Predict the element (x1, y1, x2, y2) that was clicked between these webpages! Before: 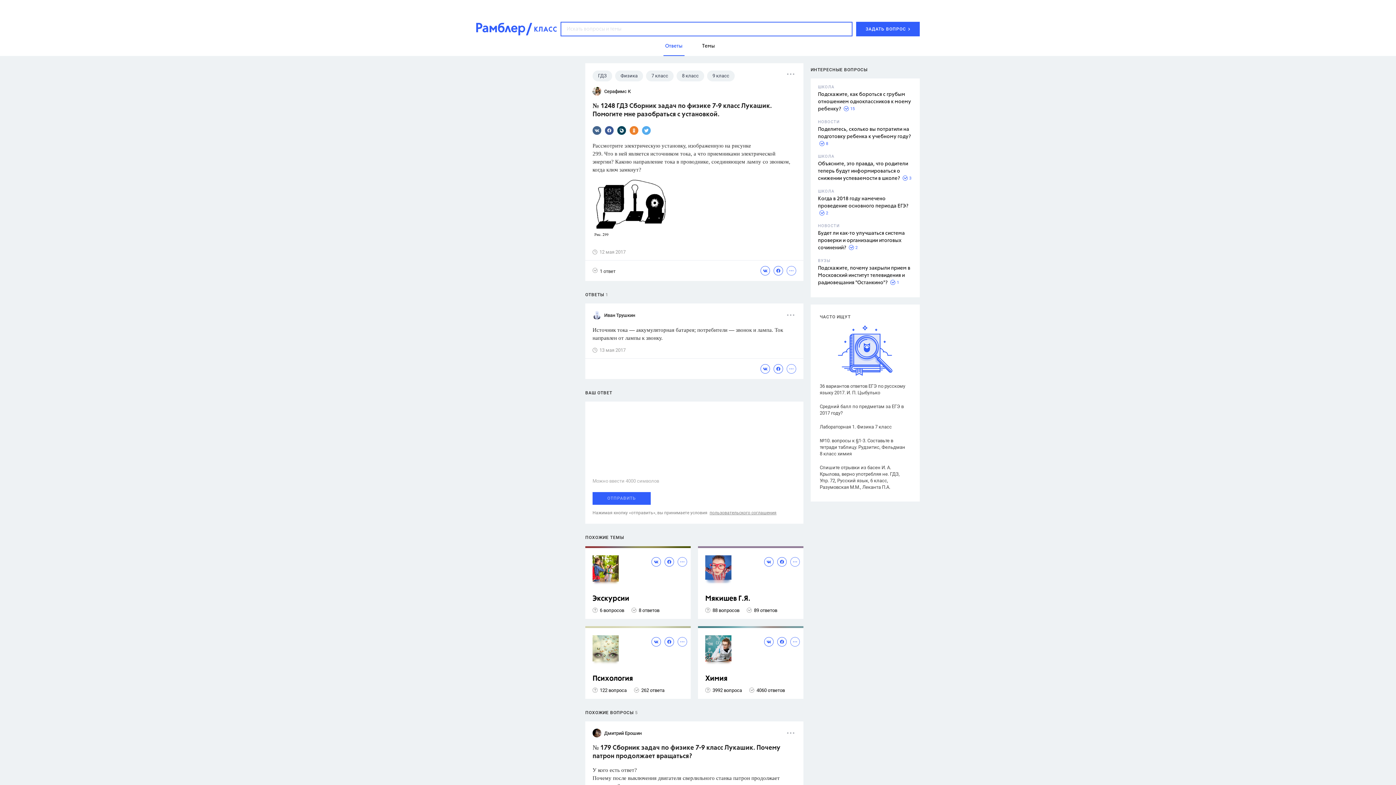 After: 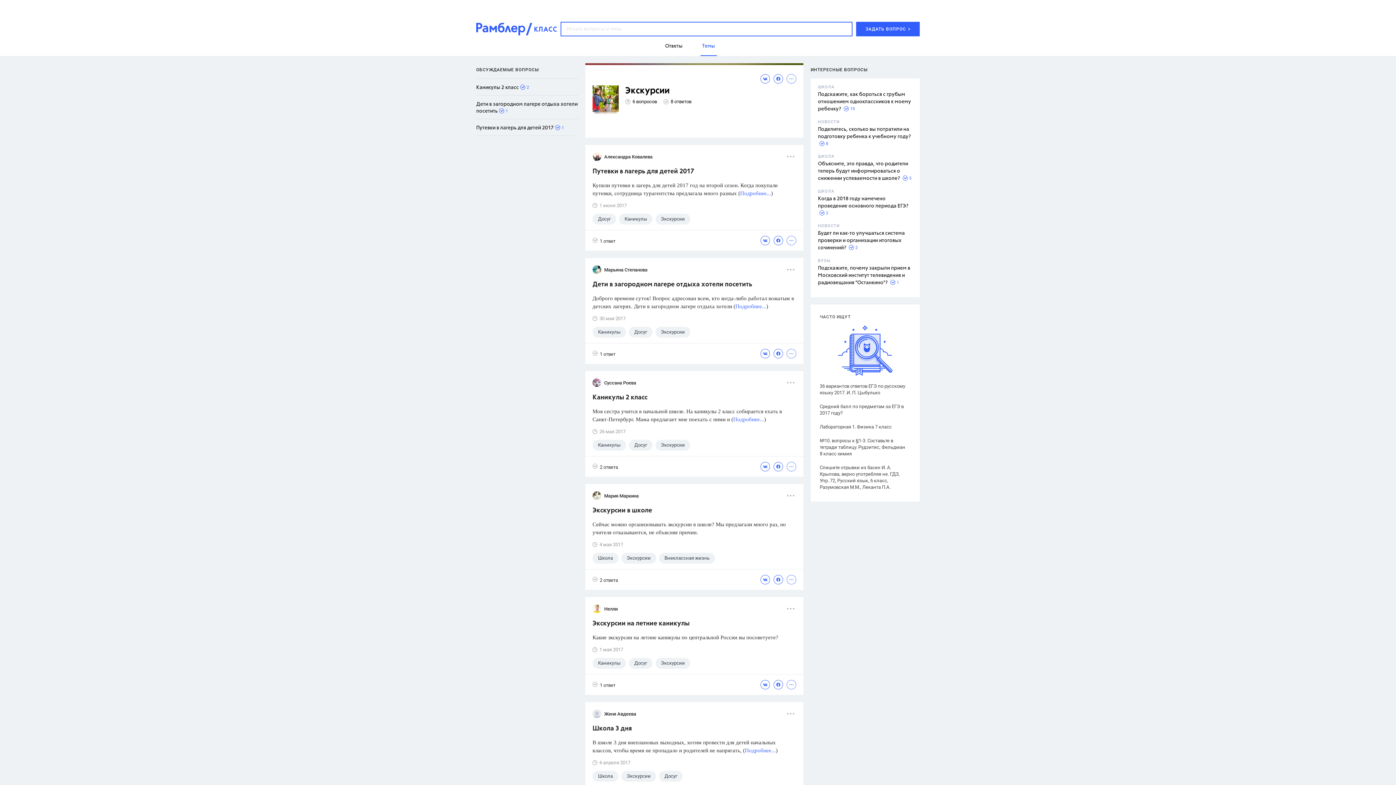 Action: bbox: (592, 594, 687, 603) label: Экскурсии